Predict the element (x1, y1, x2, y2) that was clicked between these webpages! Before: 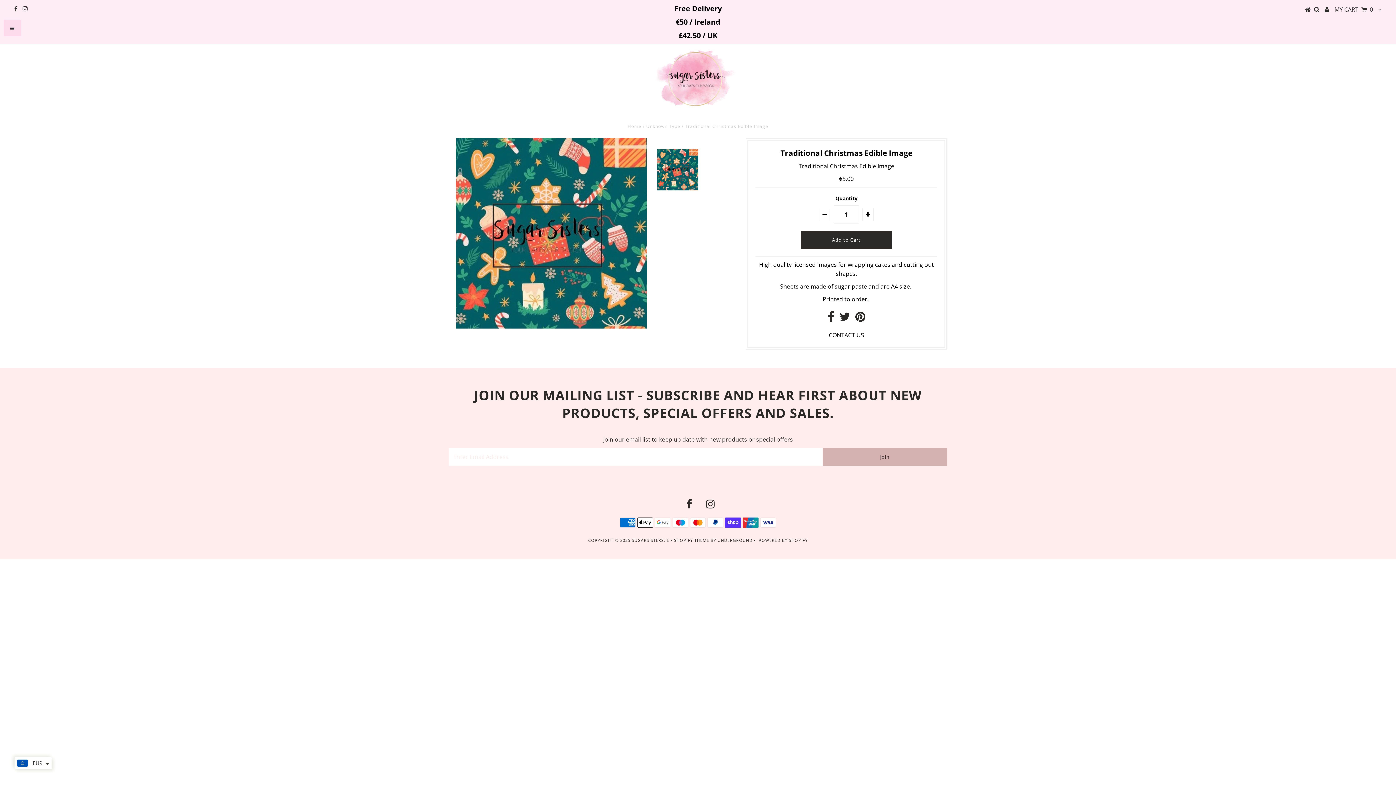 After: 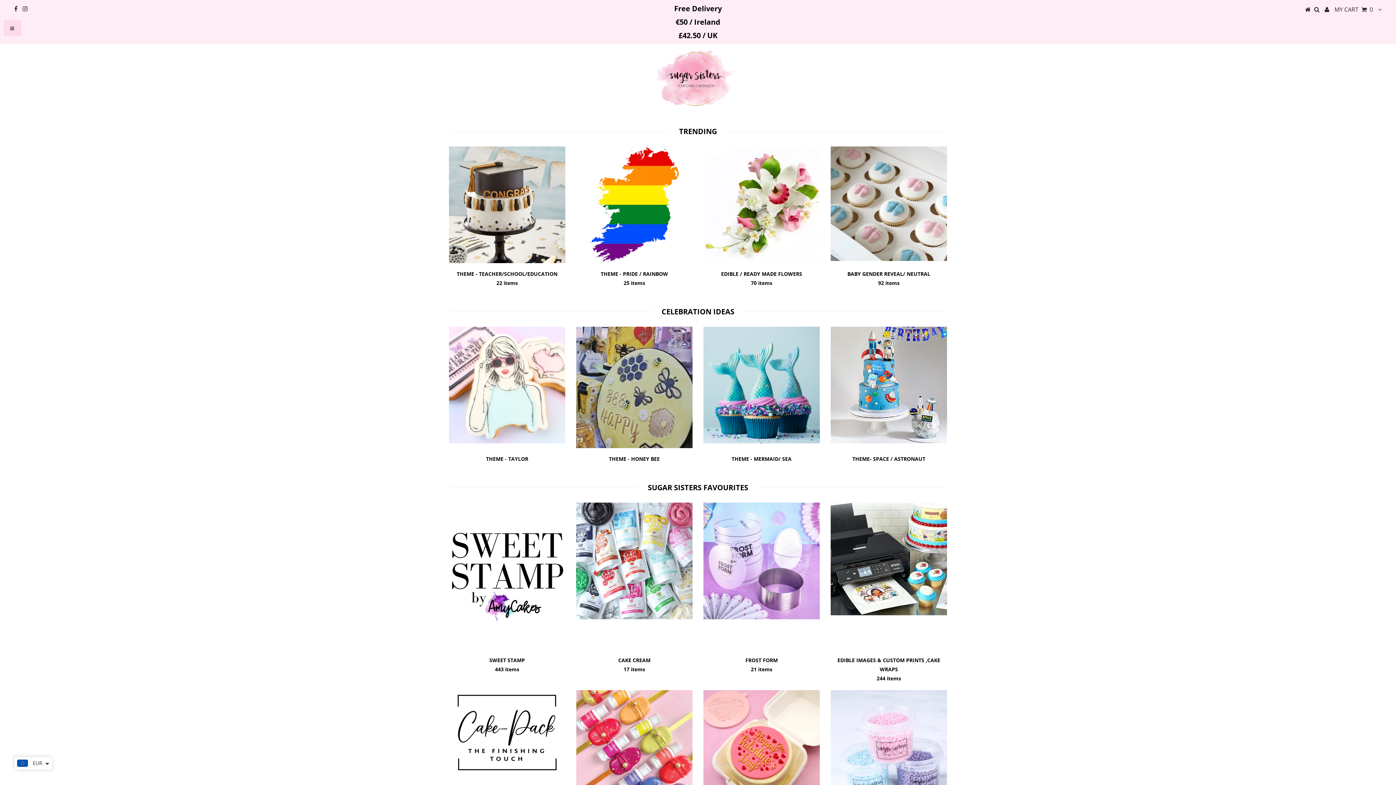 Action: bbox: (589, 102, 807, 110)